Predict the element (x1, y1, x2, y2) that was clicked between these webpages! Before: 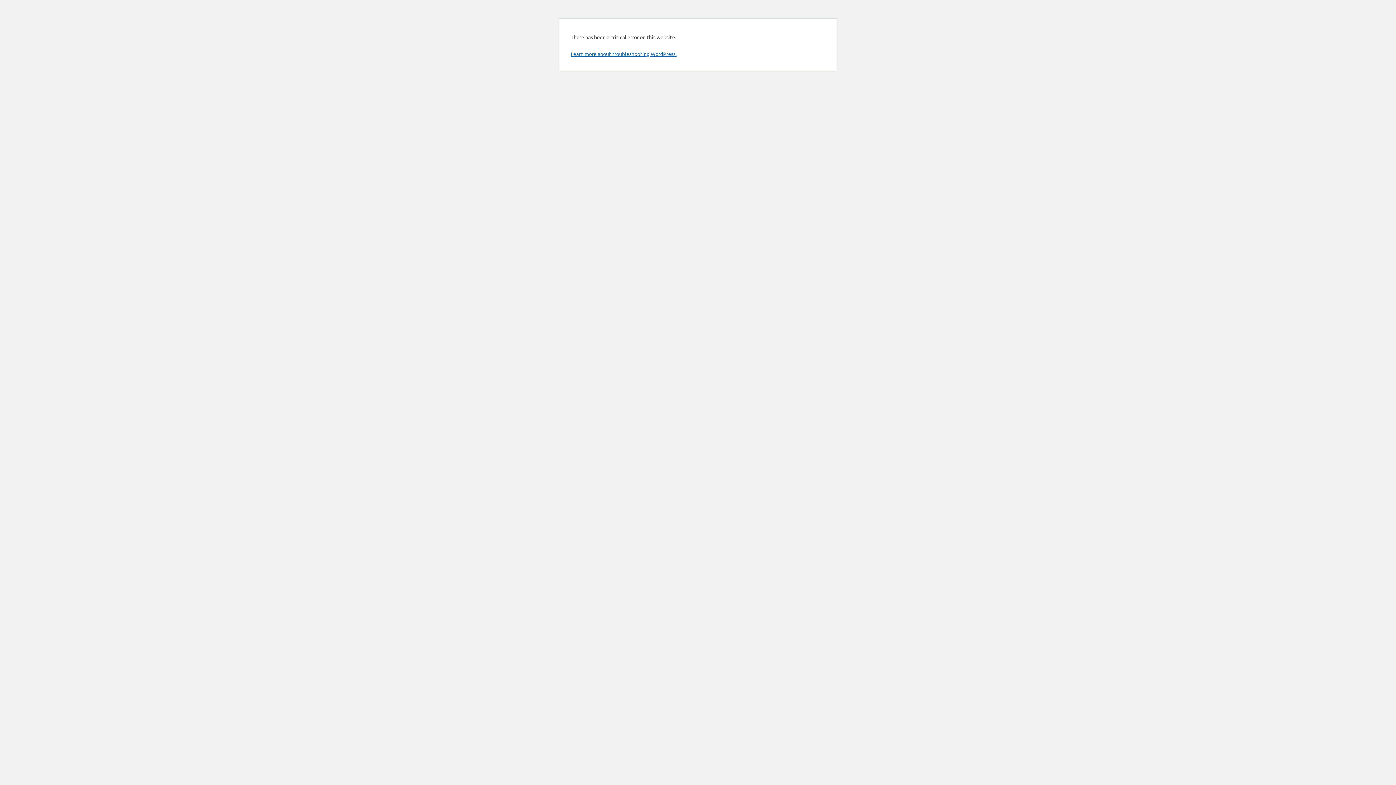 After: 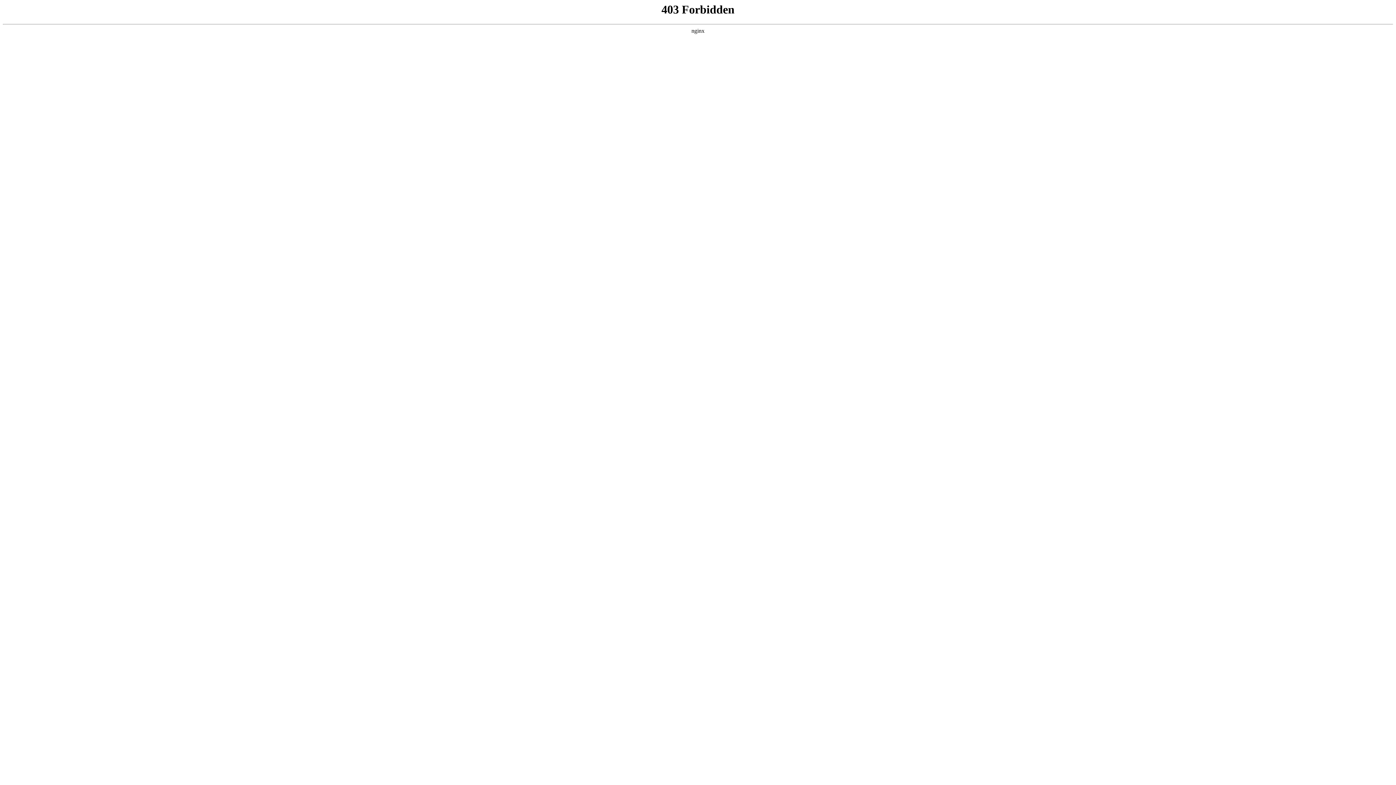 Action: label: Learn more about troubleshooting WordPress. bbox: (570, 50, 676, 57)